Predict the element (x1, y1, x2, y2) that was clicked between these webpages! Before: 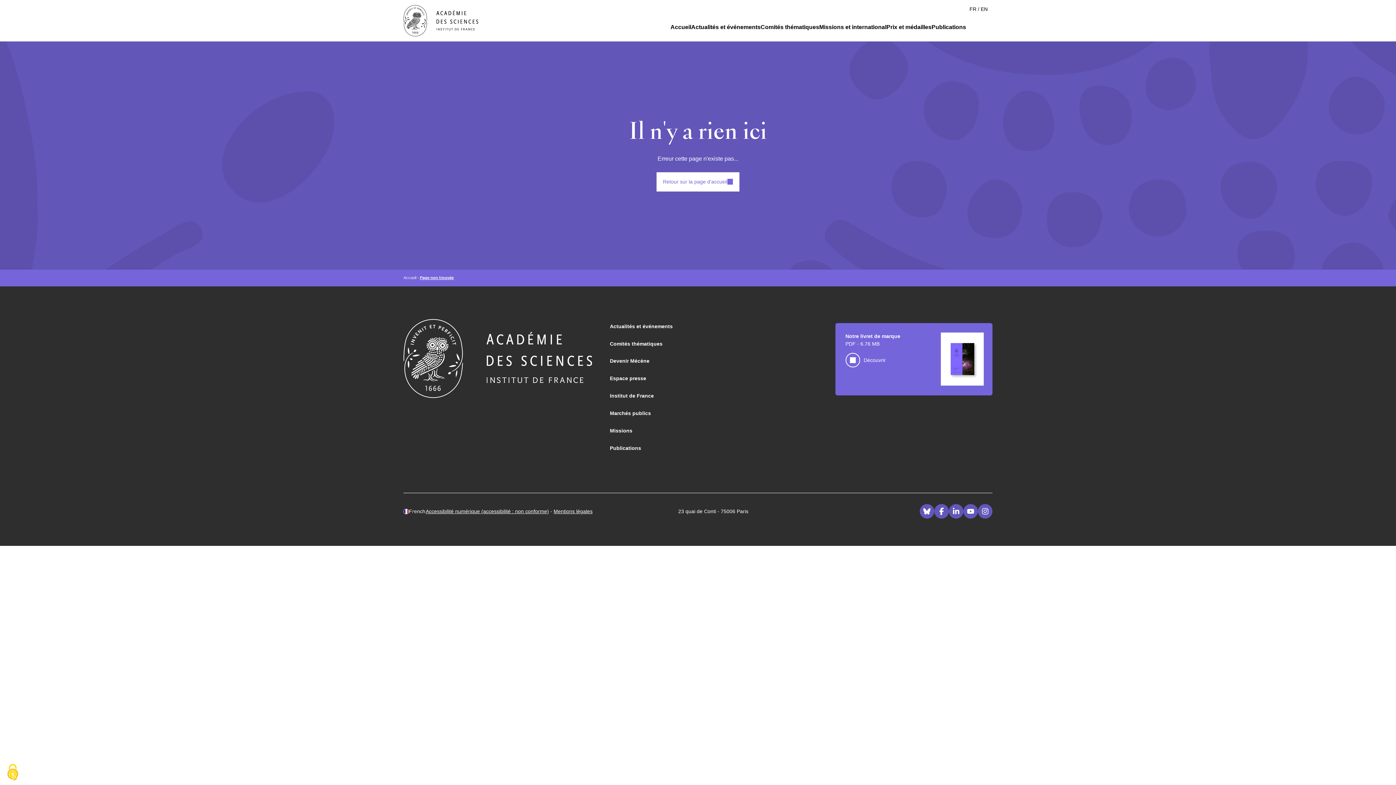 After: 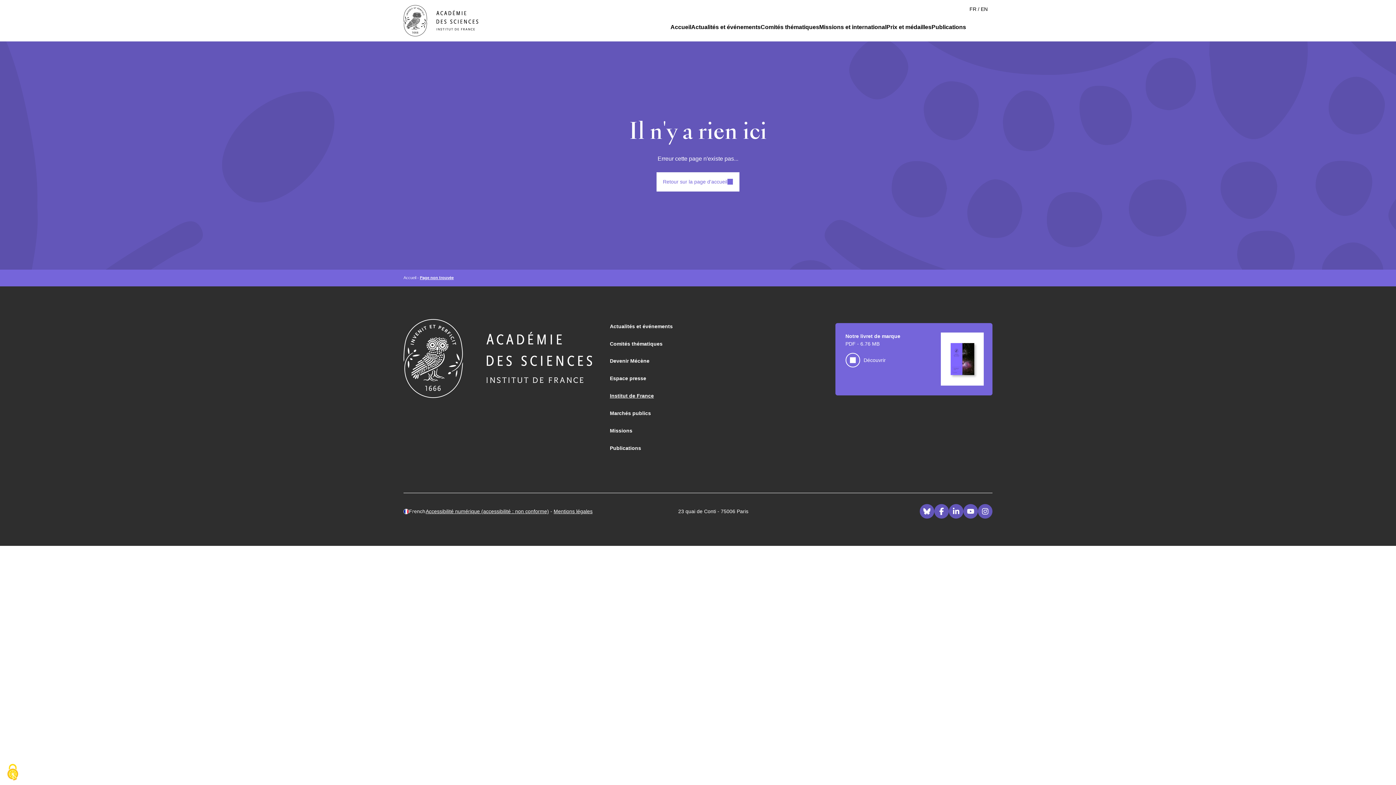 Action: bbox: (610, 393, 654, 399) label: Institut de France